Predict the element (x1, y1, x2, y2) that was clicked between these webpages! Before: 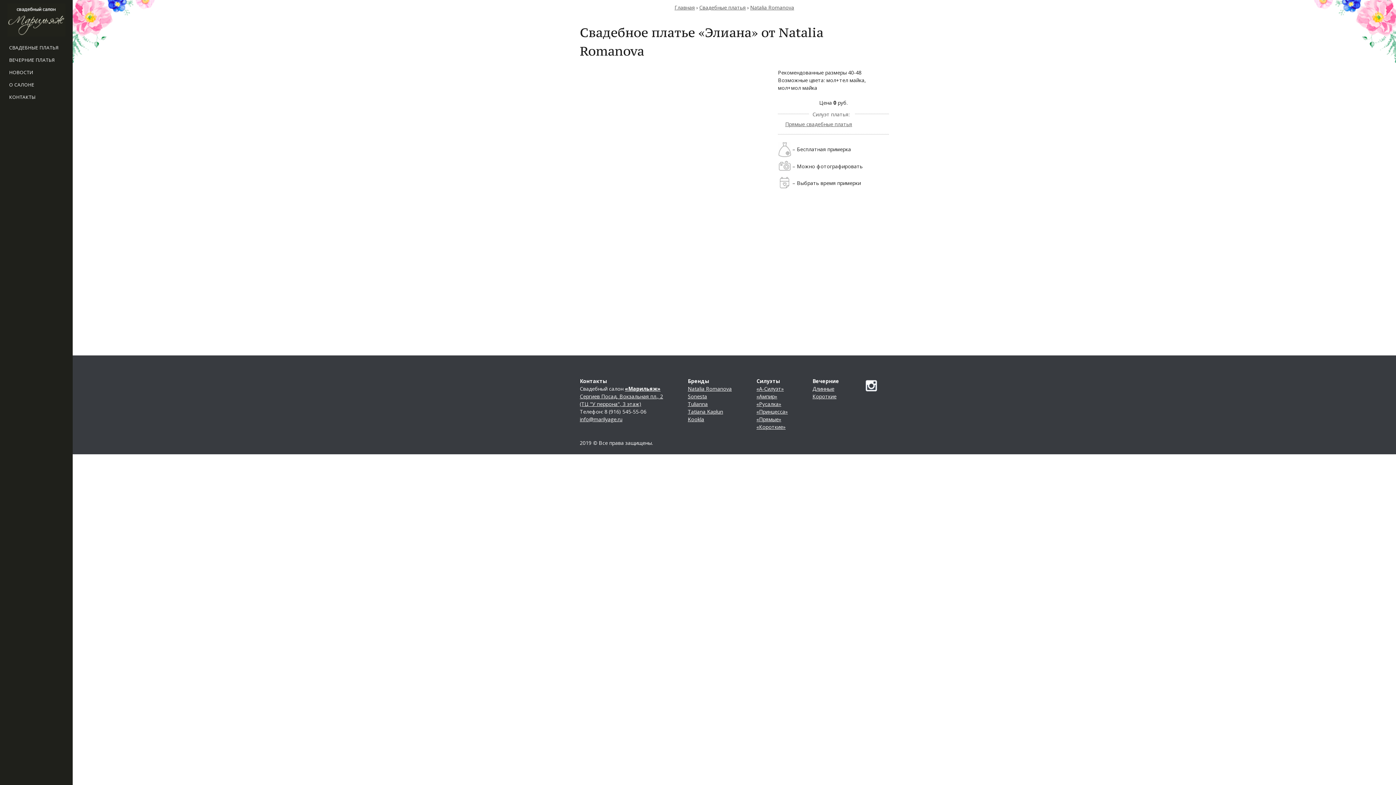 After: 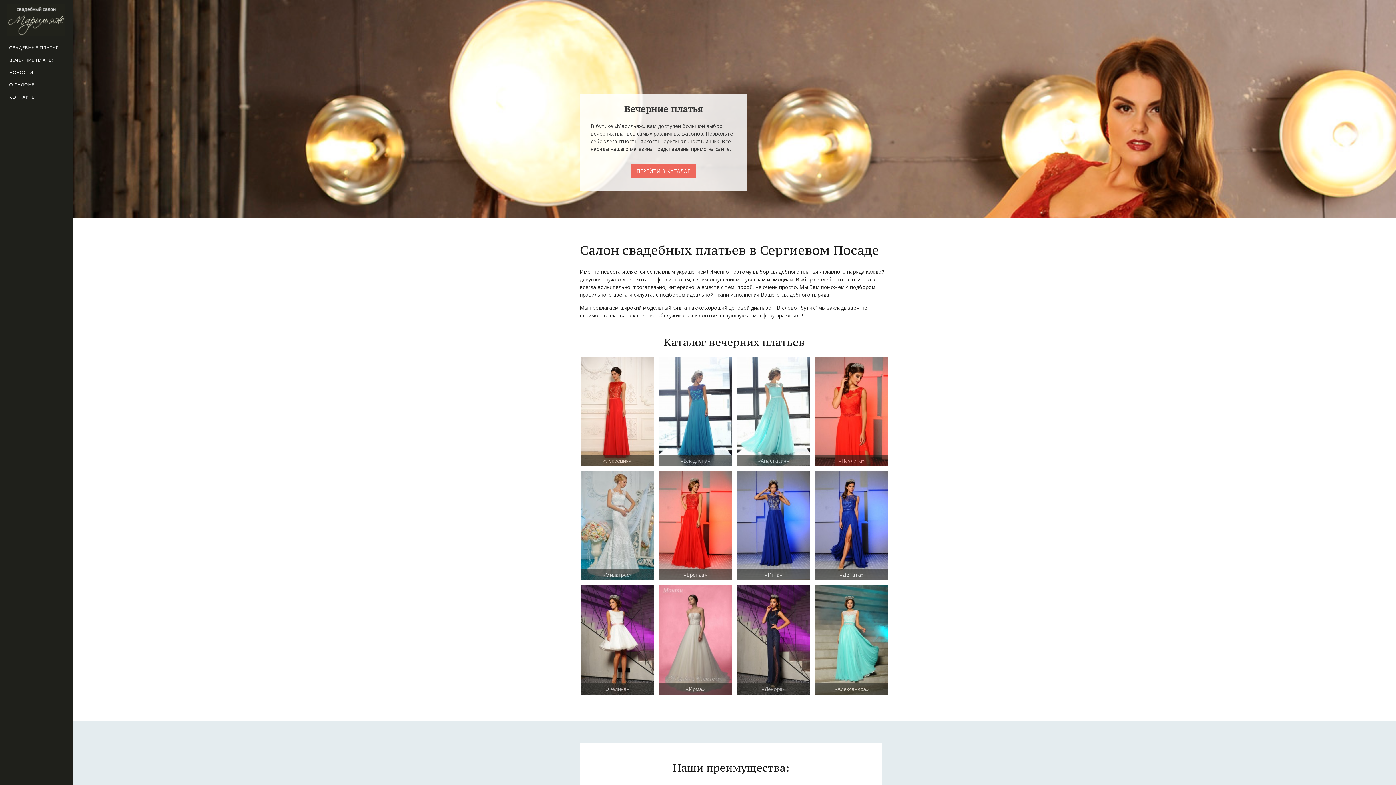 Action: bbox: (625, 385, 660, 392) label: «Марильяж»